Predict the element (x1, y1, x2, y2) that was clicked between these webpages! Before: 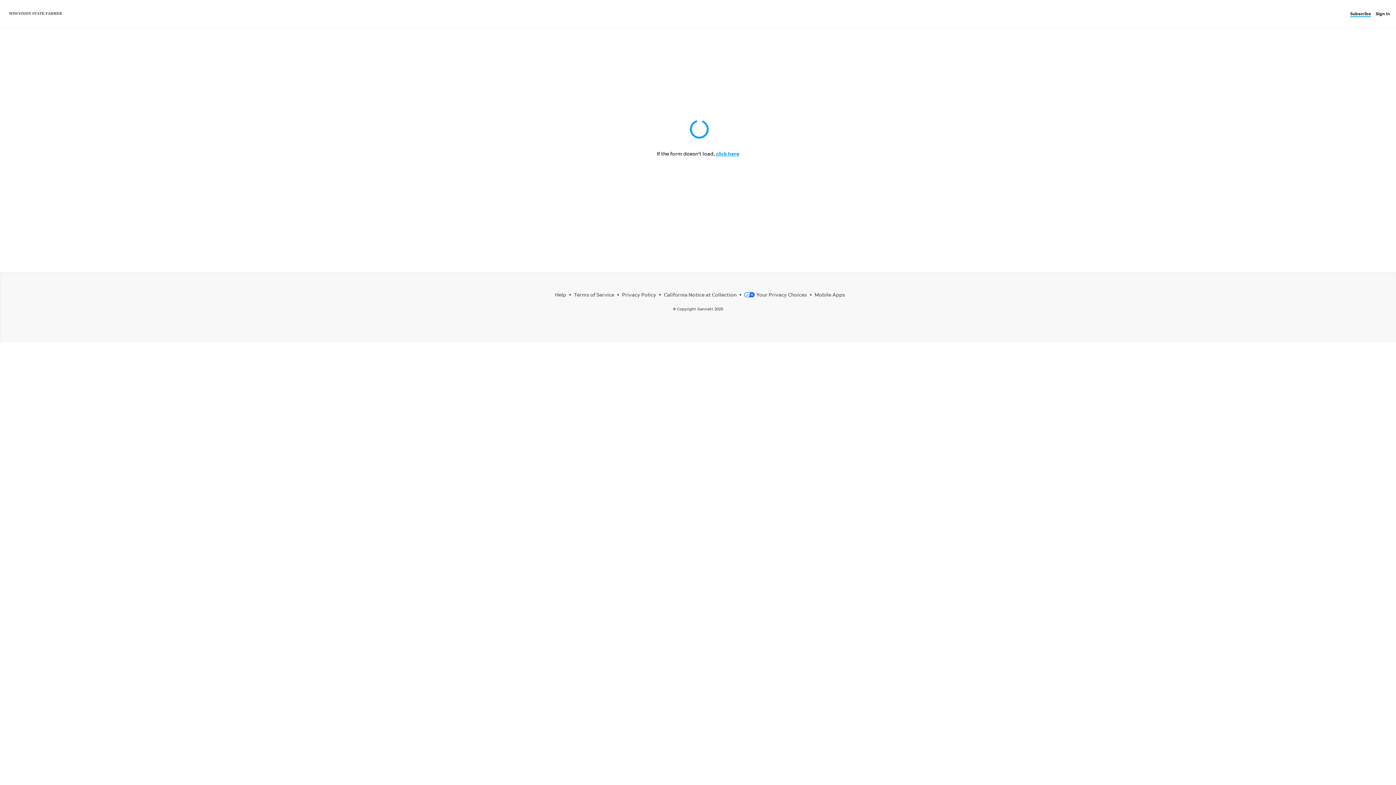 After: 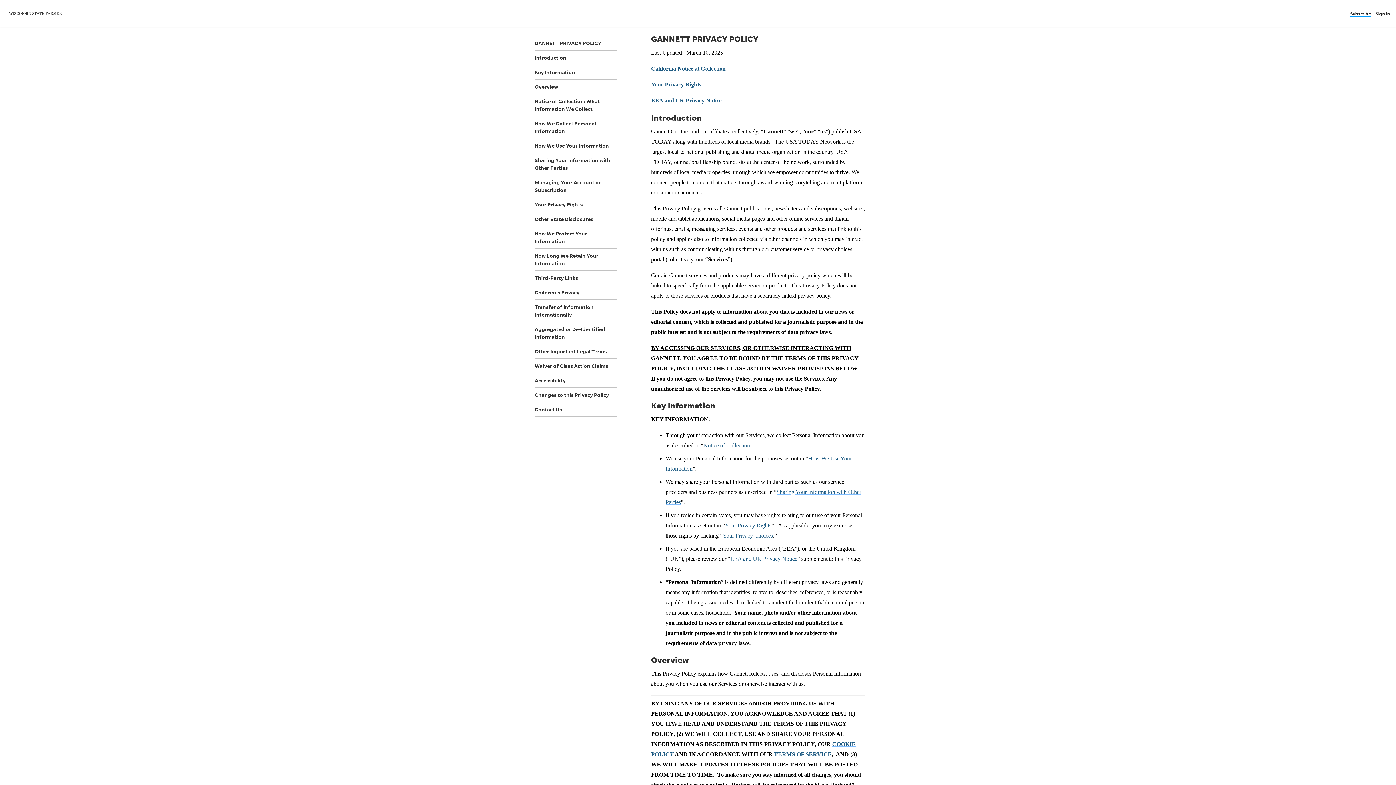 Action: label: Privacy Policy bbox: (622, 291, 656, 297)